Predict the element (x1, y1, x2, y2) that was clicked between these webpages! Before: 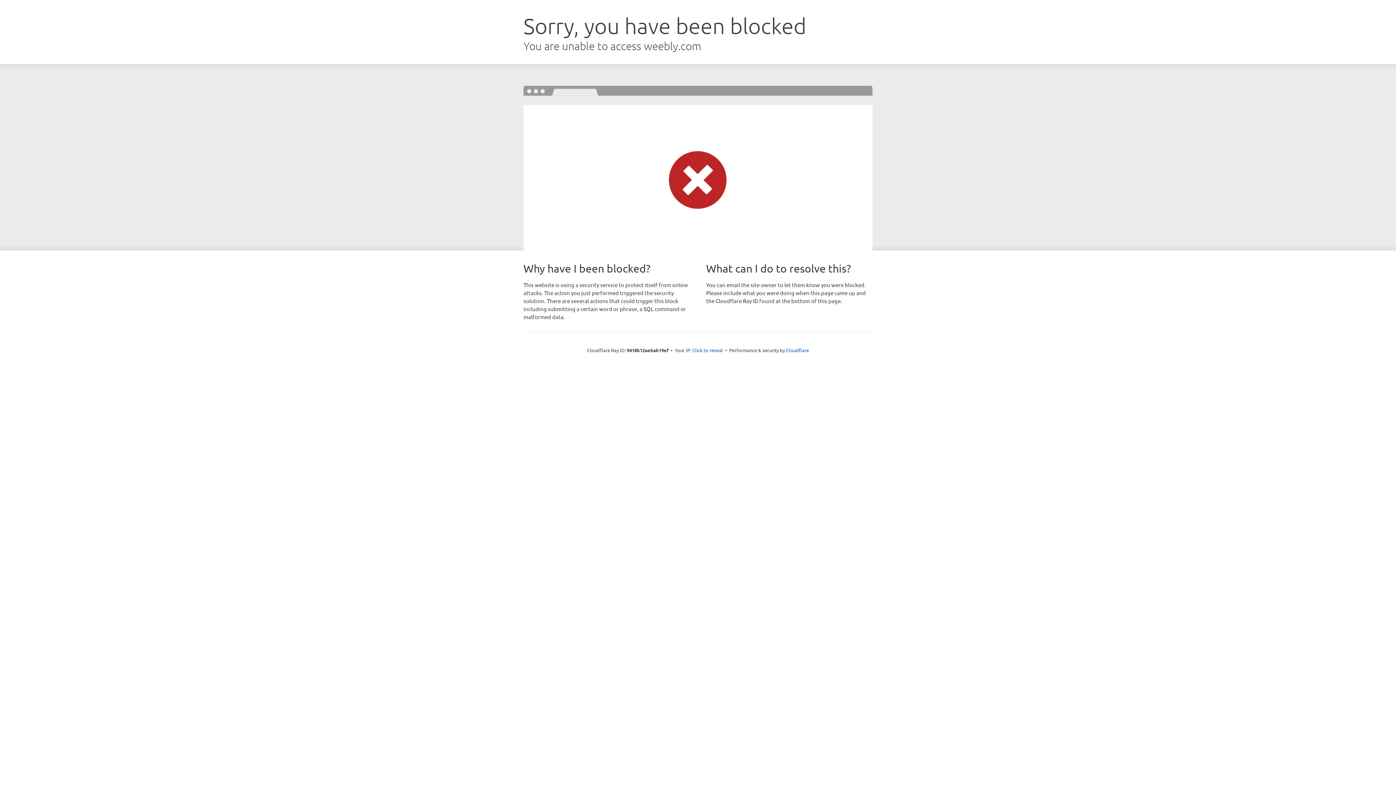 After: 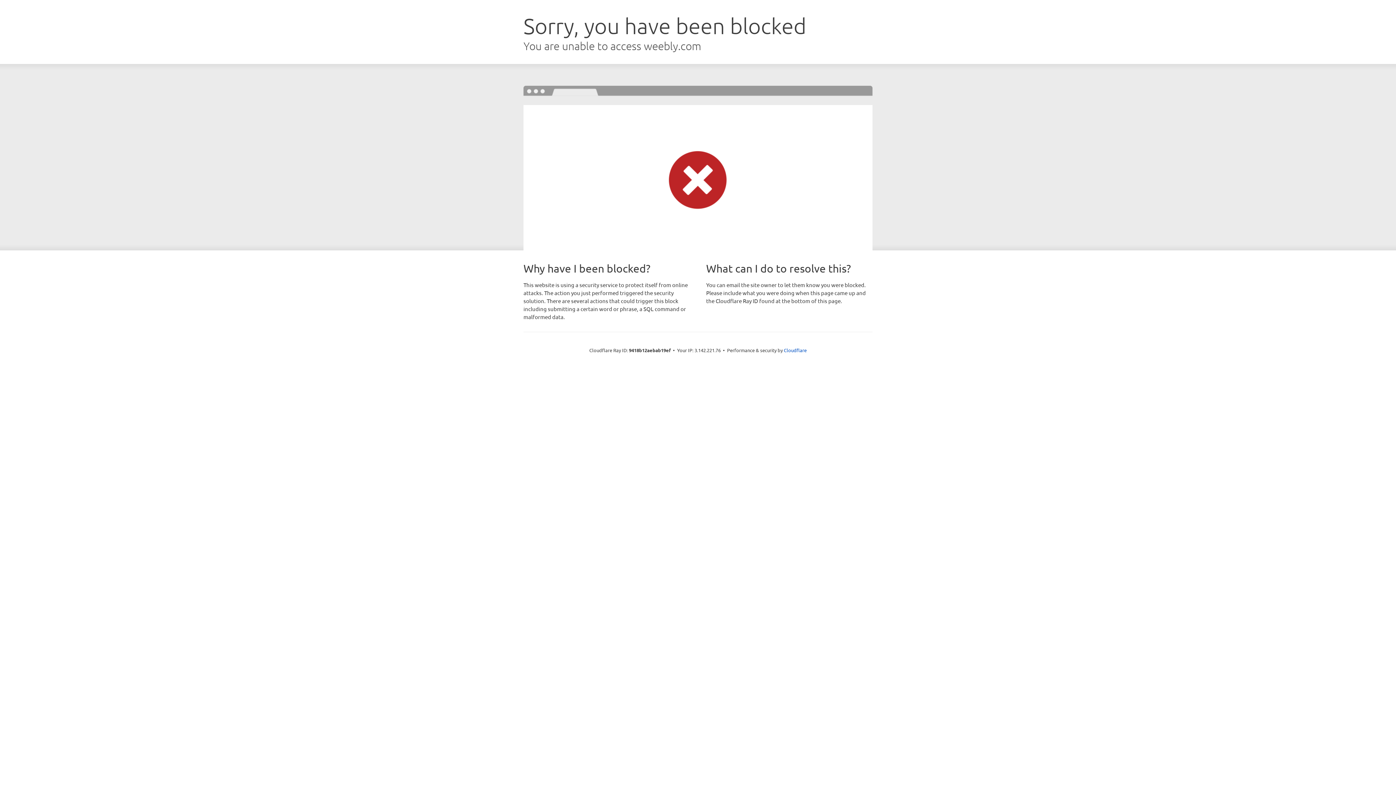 Action: bbox: (692, 346, 723, 353) label: Click to reveal